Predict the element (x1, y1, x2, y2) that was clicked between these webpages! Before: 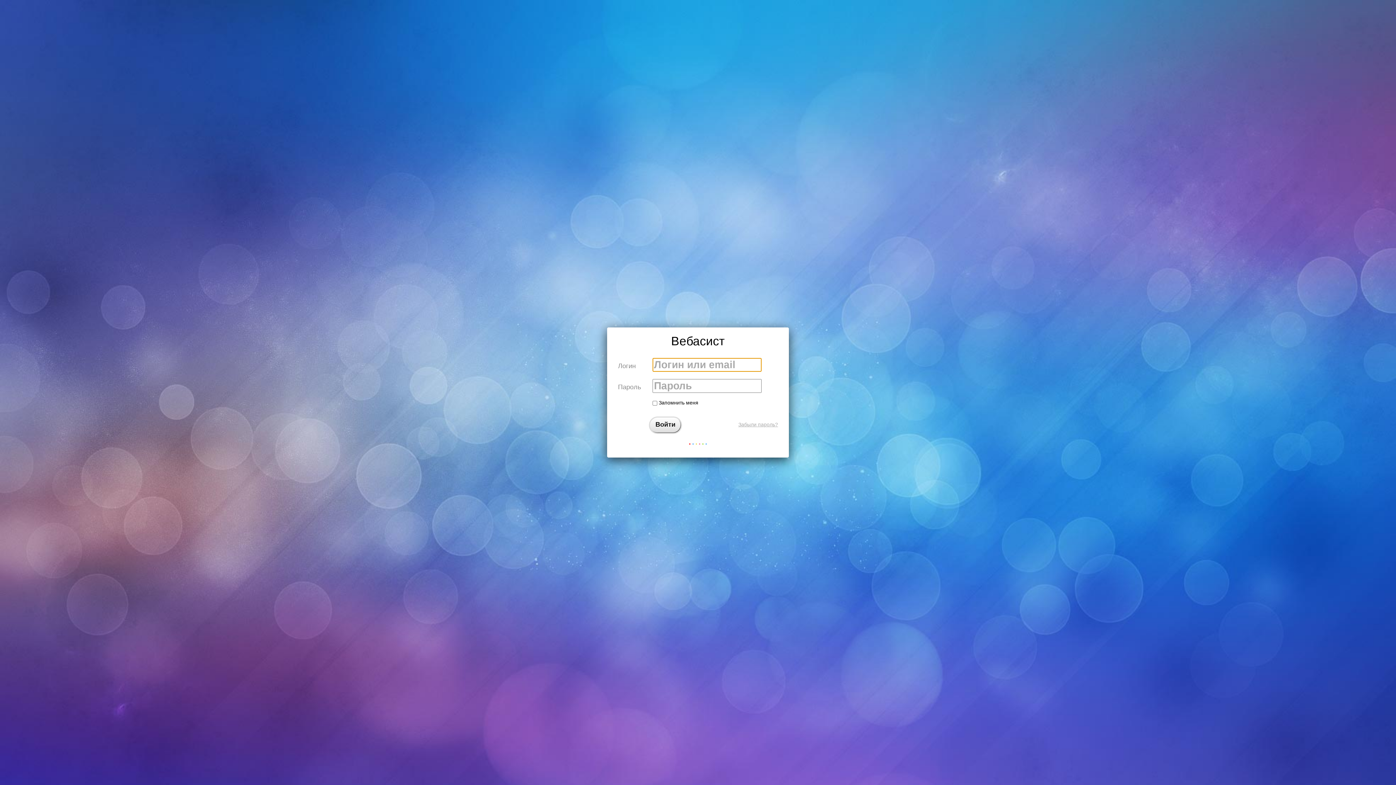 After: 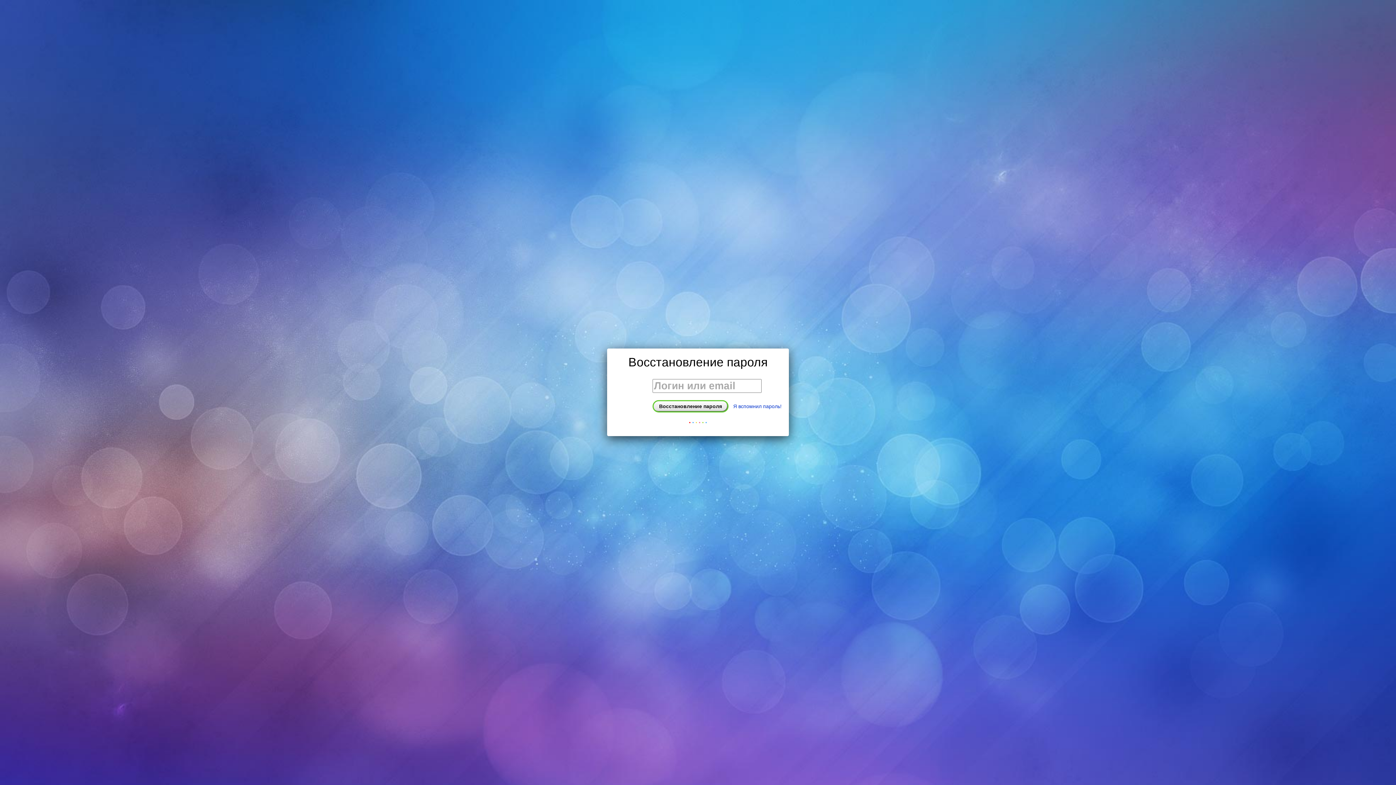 Action: bbox: (738, 422, 778, 427) label: Забыли пароль?